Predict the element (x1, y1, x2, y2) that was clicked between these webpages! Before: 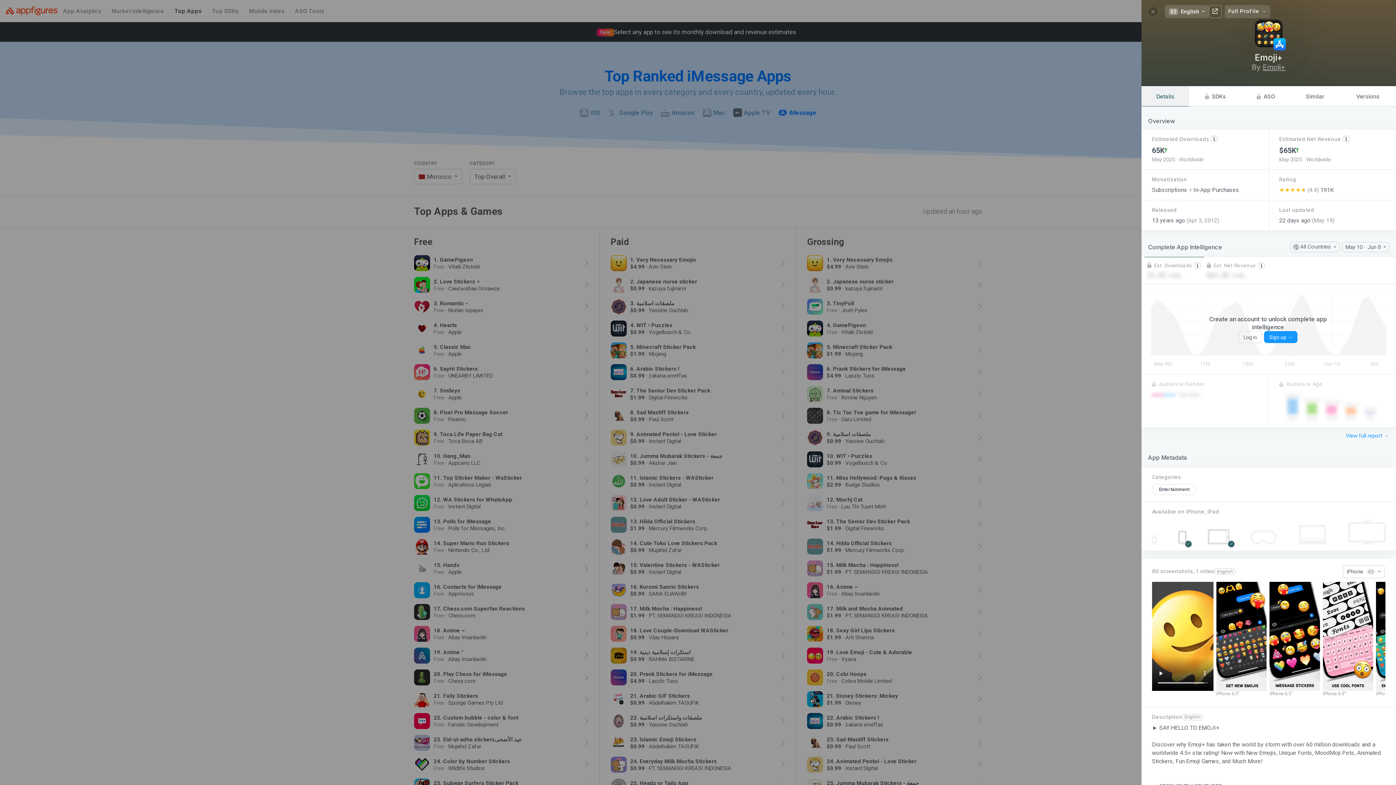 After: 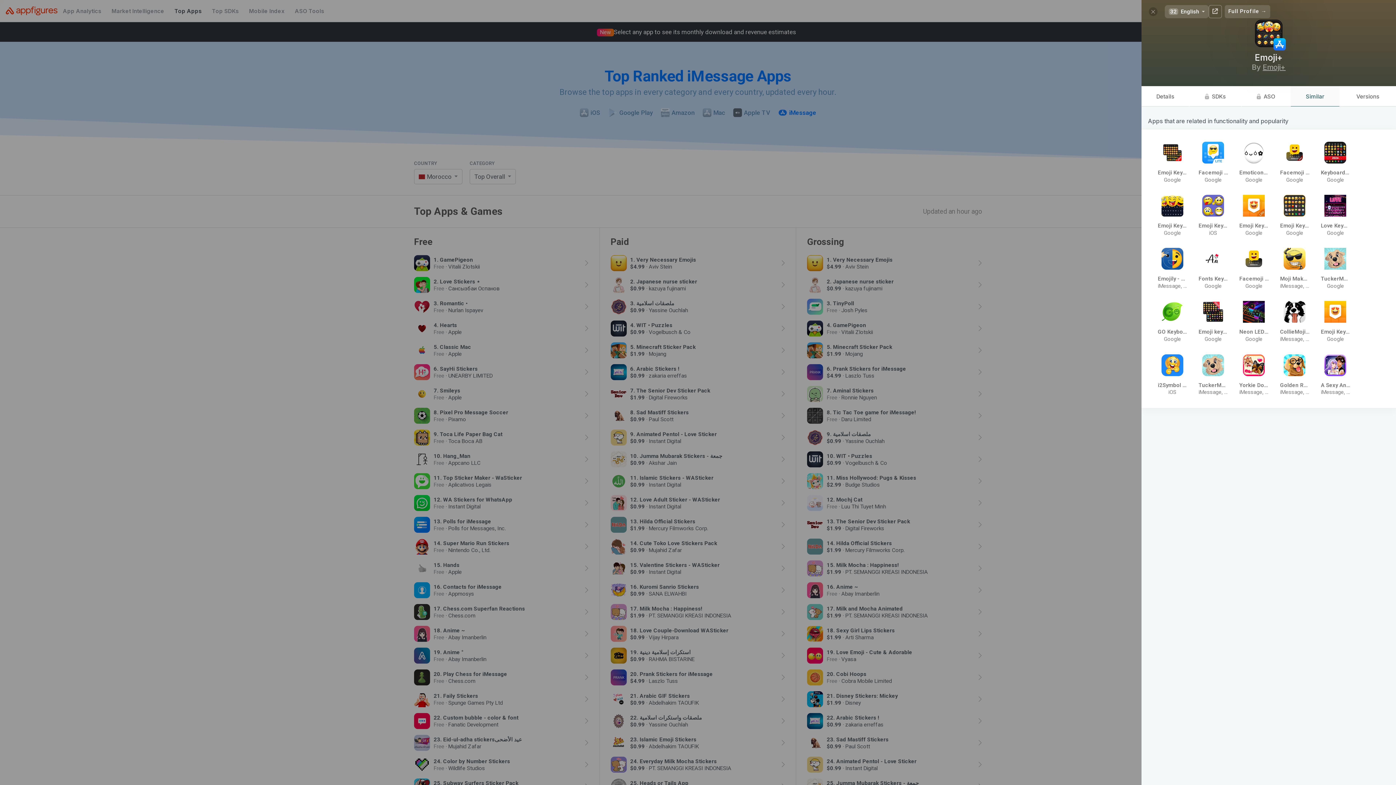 Action: label: Similar bbox: (1290, 86, 1340, 106)